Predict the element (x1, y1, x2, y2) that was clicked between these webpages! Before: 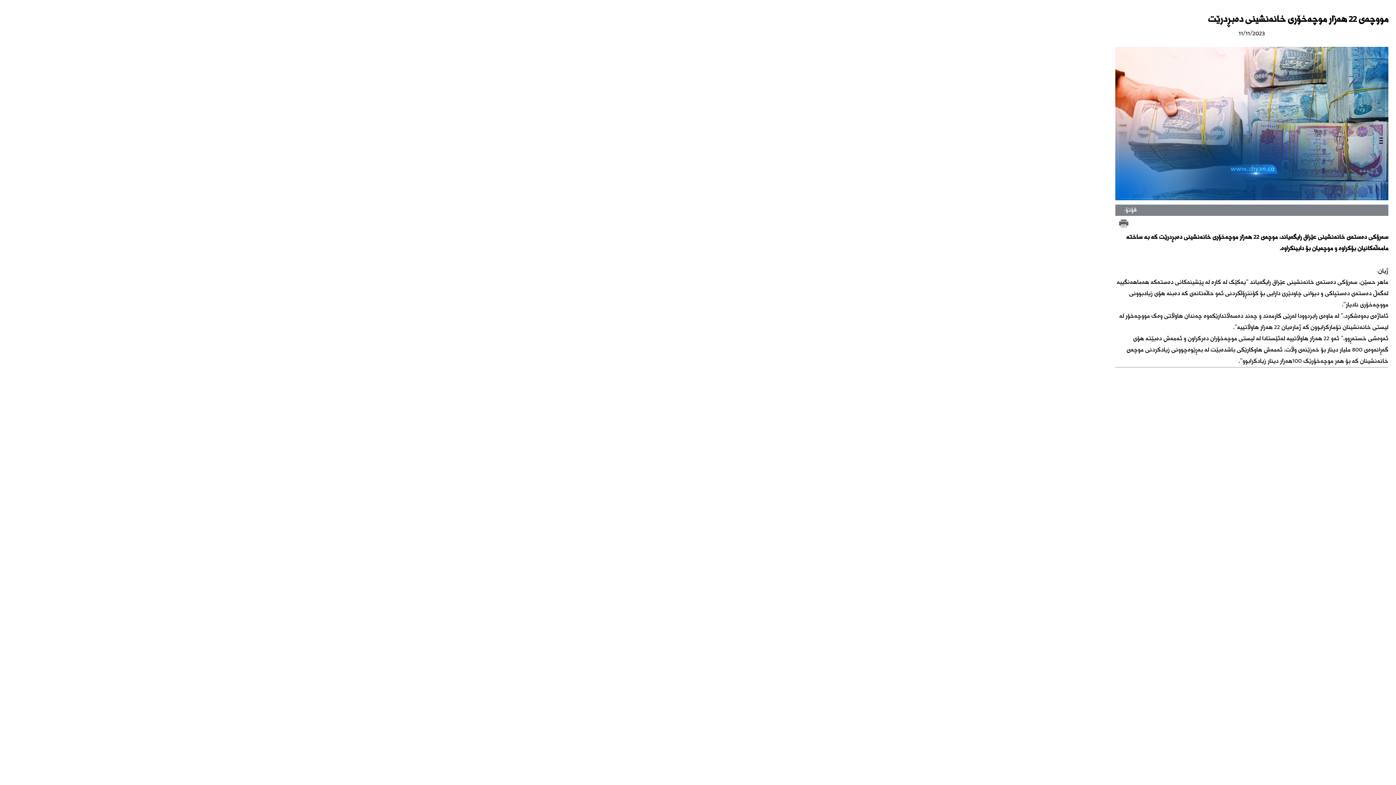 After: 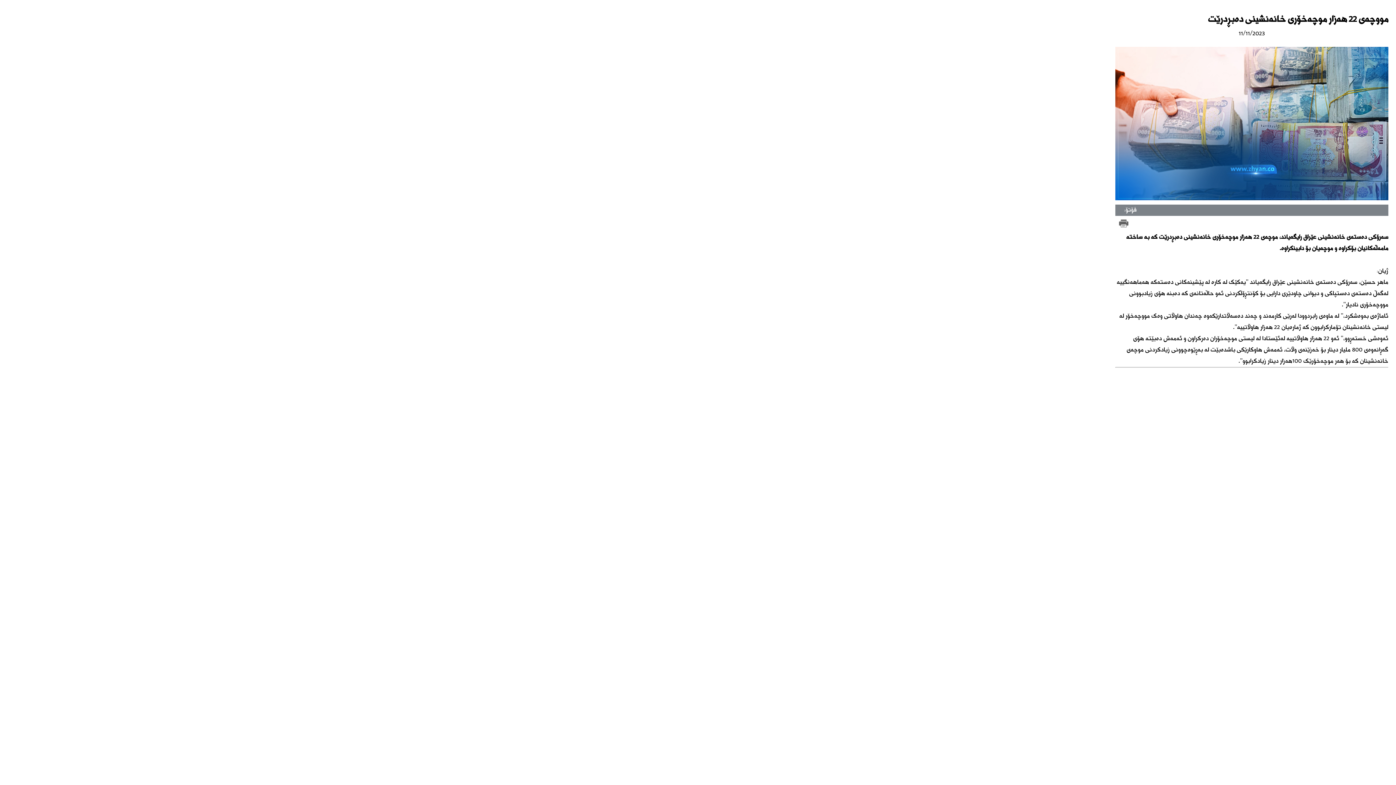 Action: bbox: (1119, 220, 1128, 232)